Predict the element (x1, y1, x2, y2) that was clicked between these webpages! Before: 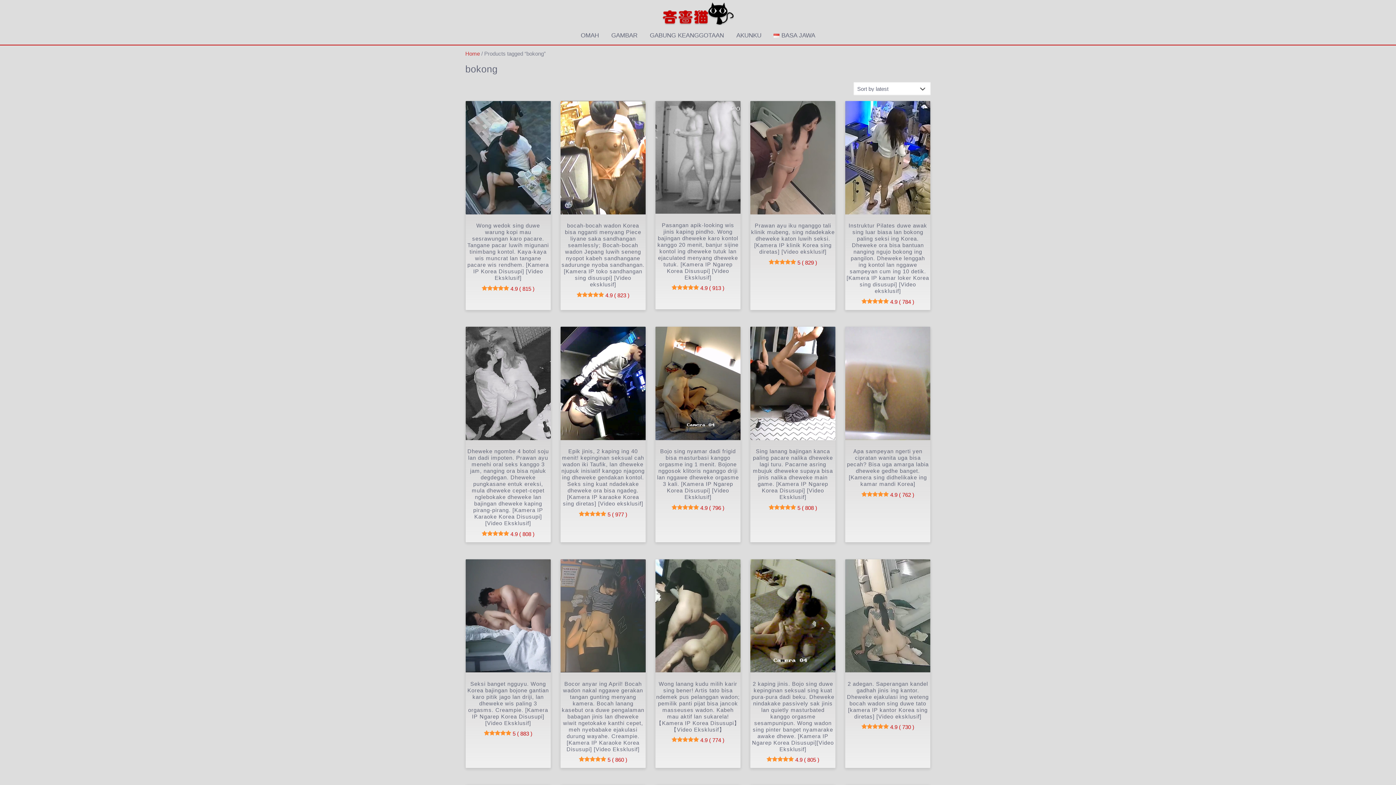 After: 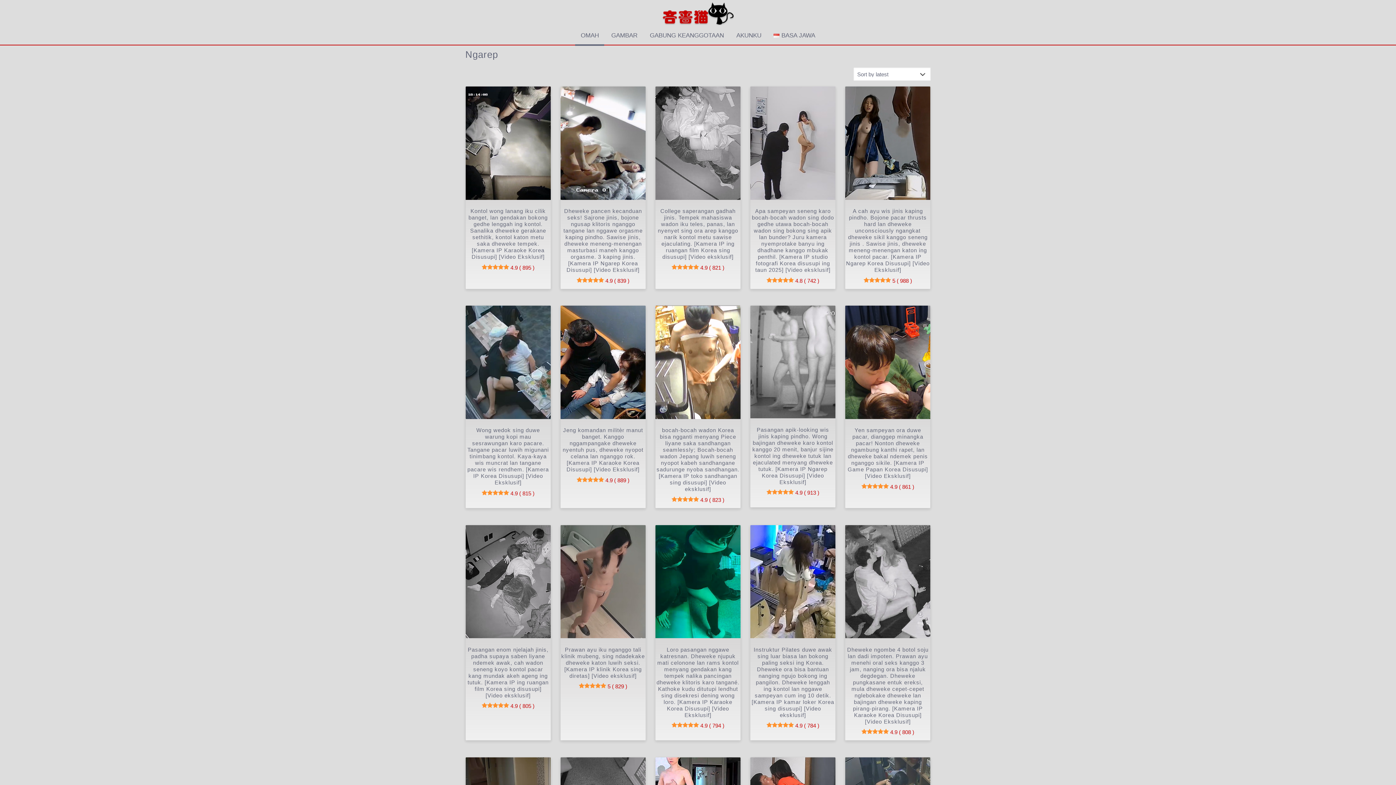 Action: label: Home bbox: (465, 50, 480, 56)